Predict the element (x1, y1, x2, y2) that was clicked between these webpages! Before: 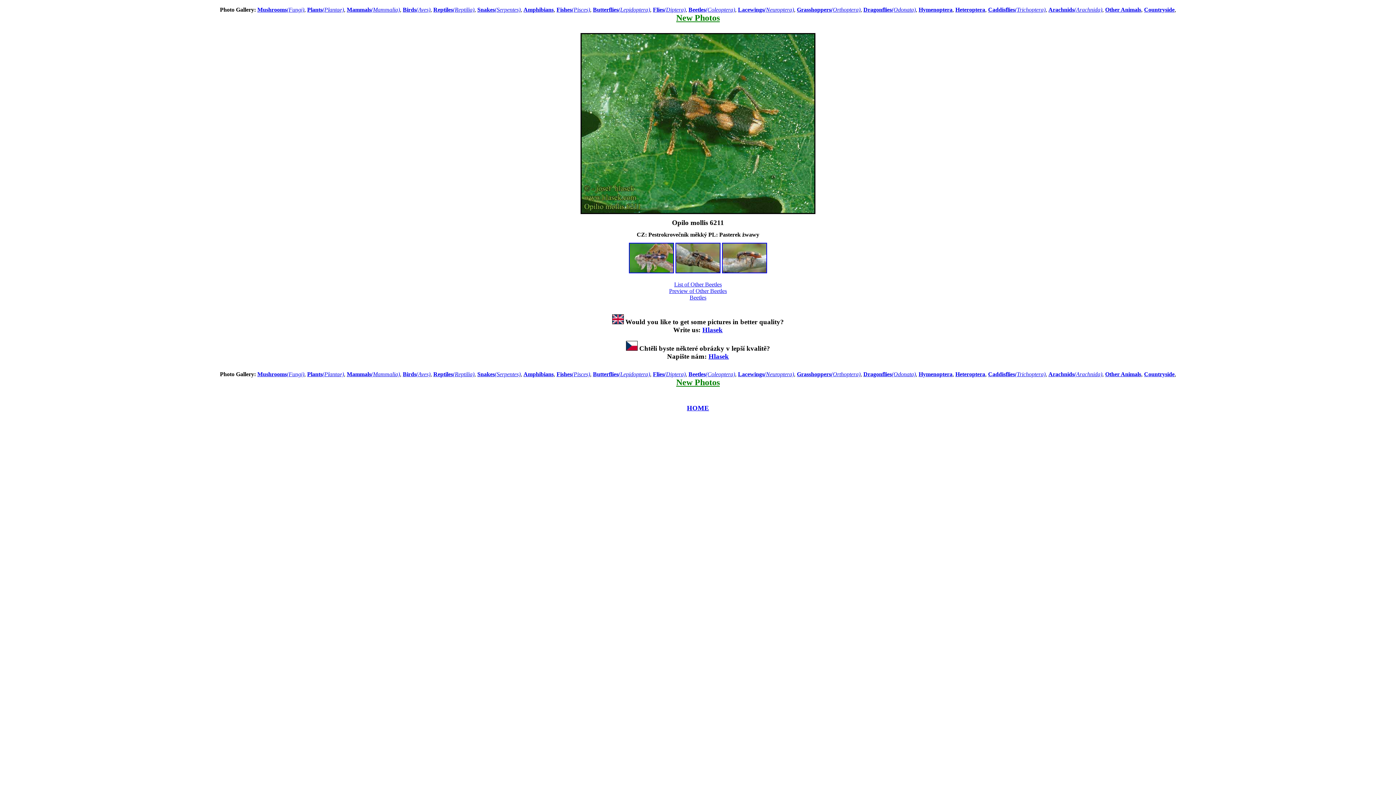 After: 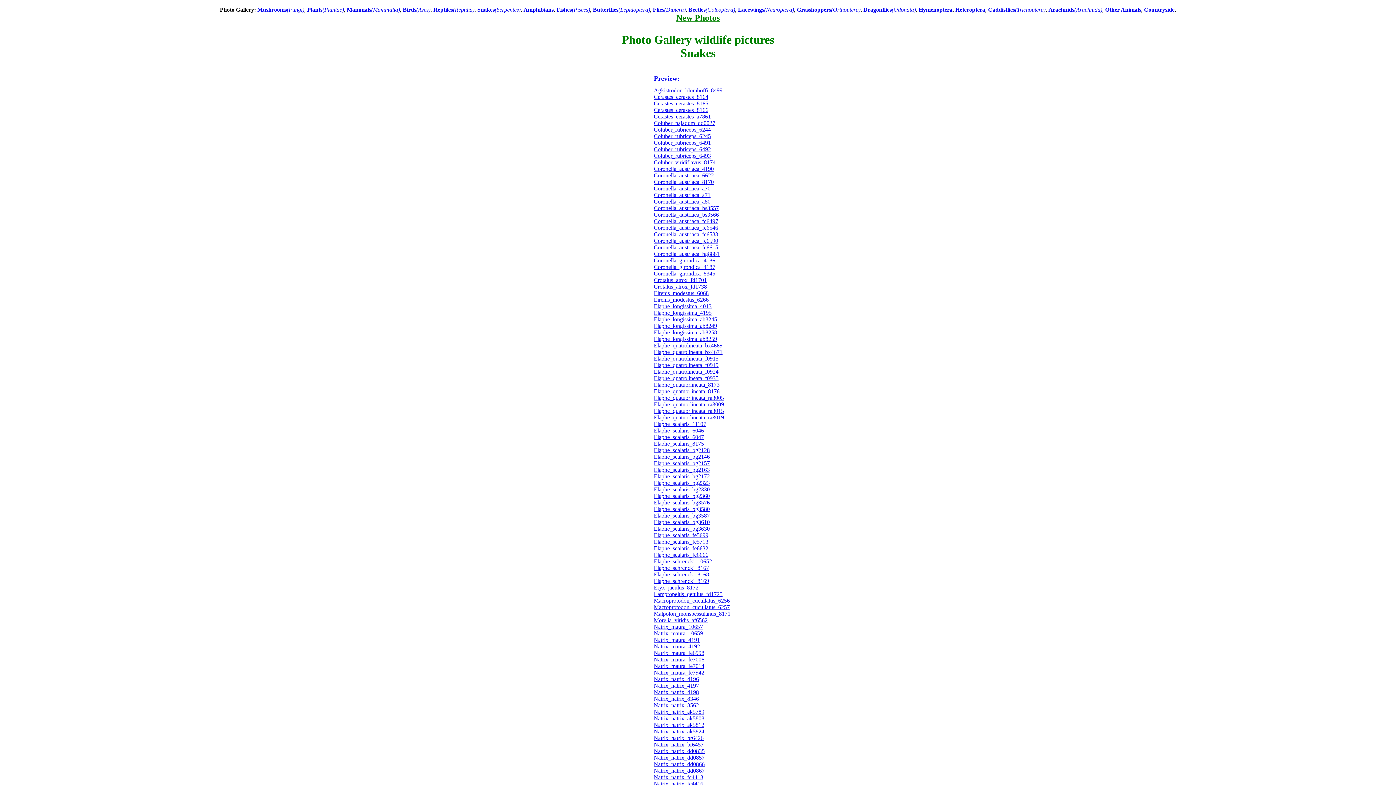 Action: bbox: (477, 6, 520, 12) label: Snakes(Serpentes)